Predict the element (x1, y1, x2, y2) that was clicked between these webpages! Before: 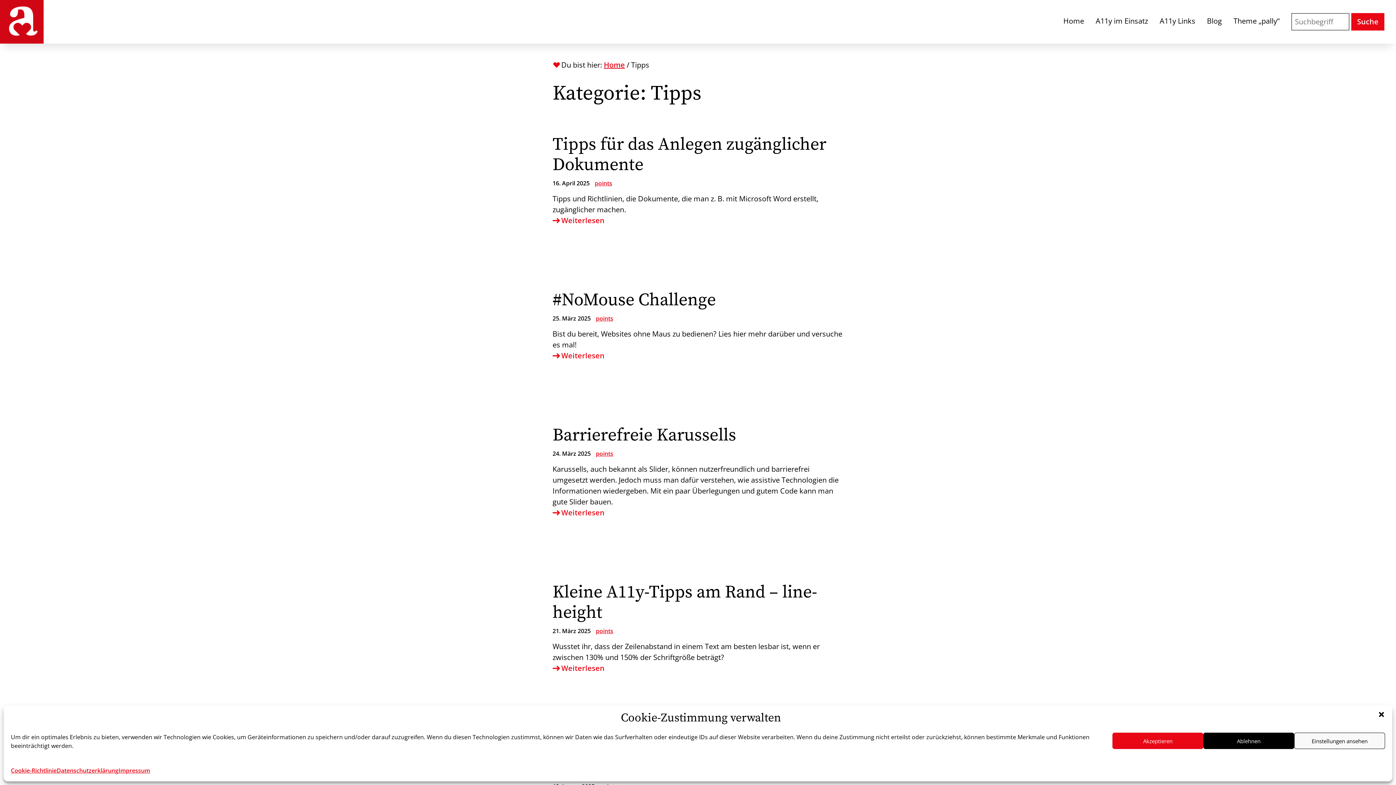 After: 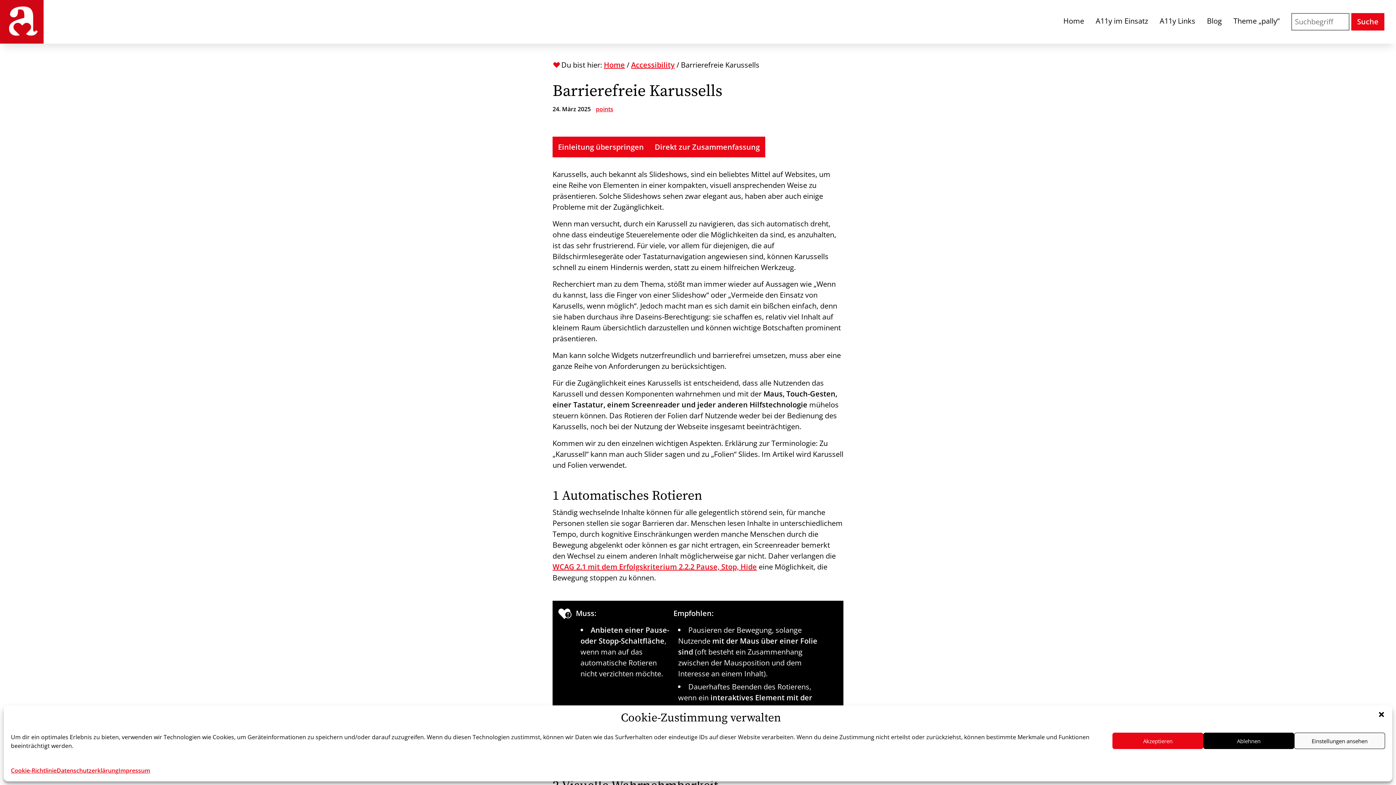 Action: bbox: (552, 507, 604, 518) label: Weiterlesen
Barrierefreie Karussells